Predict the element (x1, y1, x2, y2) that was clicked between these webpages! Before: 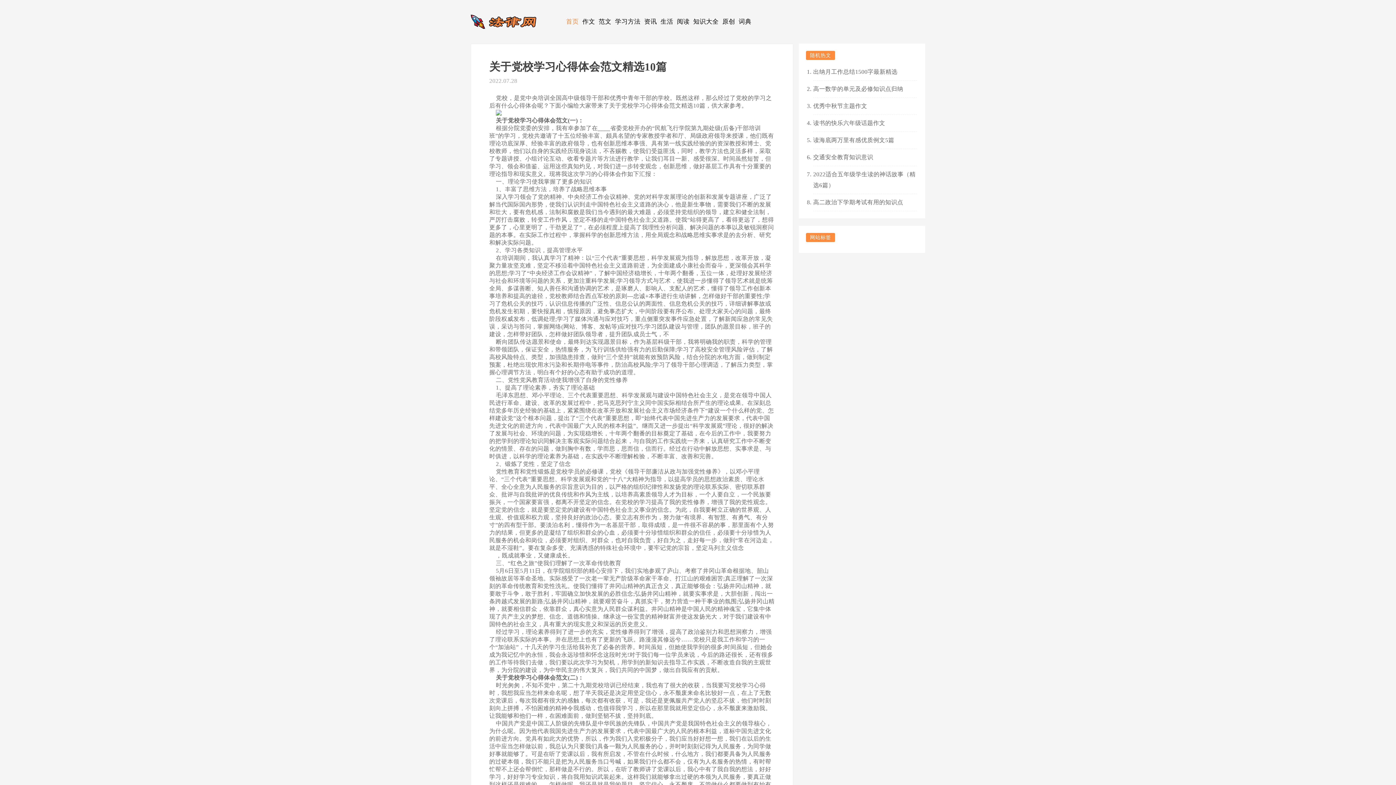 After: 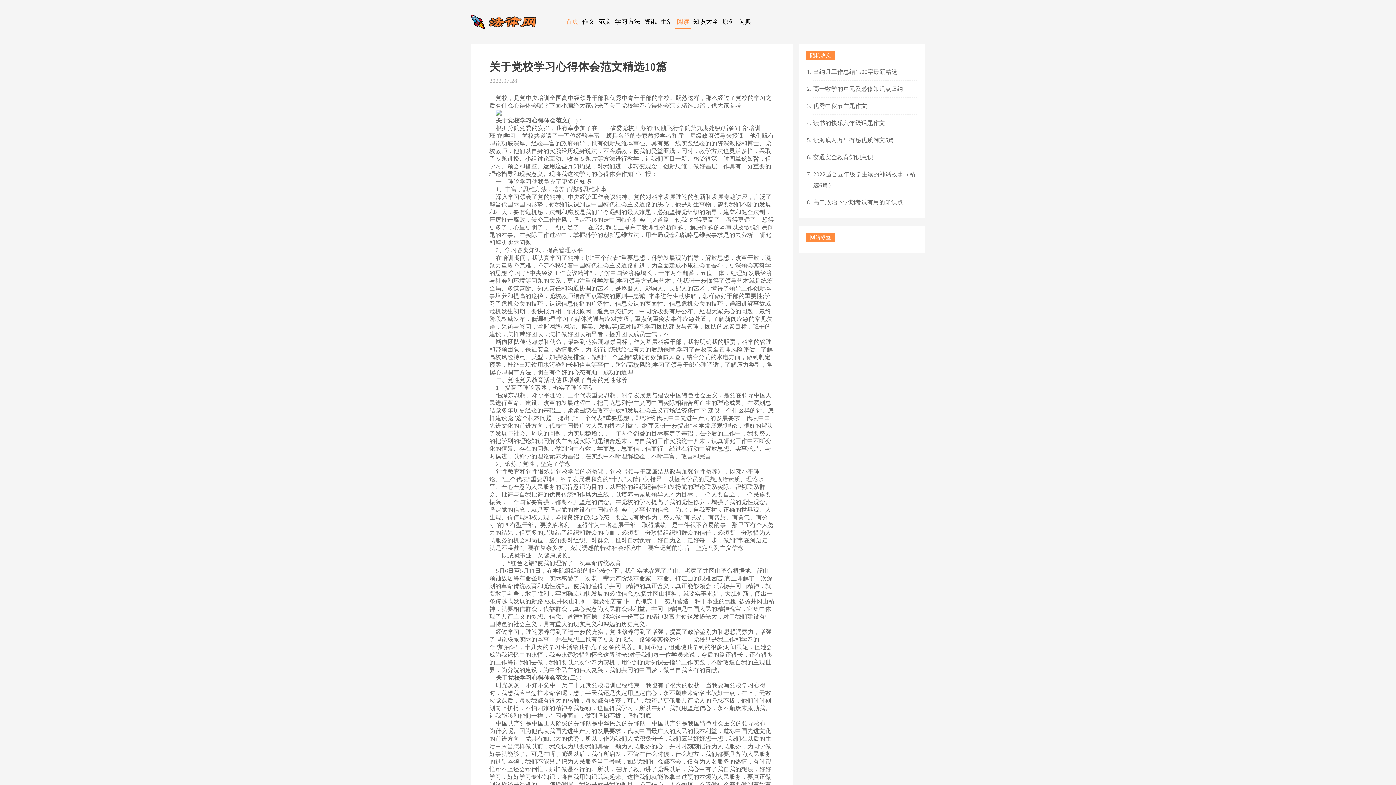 Action: bbox: (675, 14, 691, 29) label: 阅读